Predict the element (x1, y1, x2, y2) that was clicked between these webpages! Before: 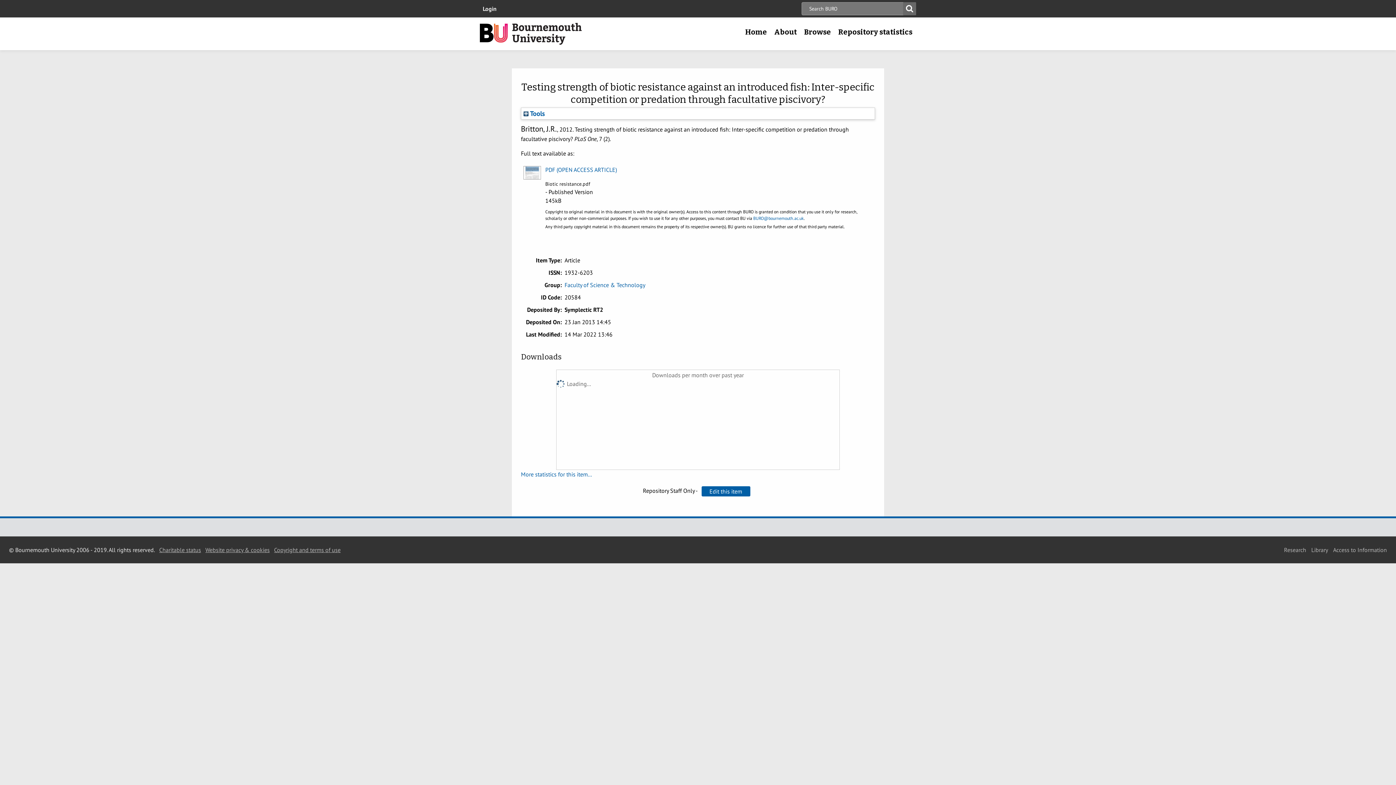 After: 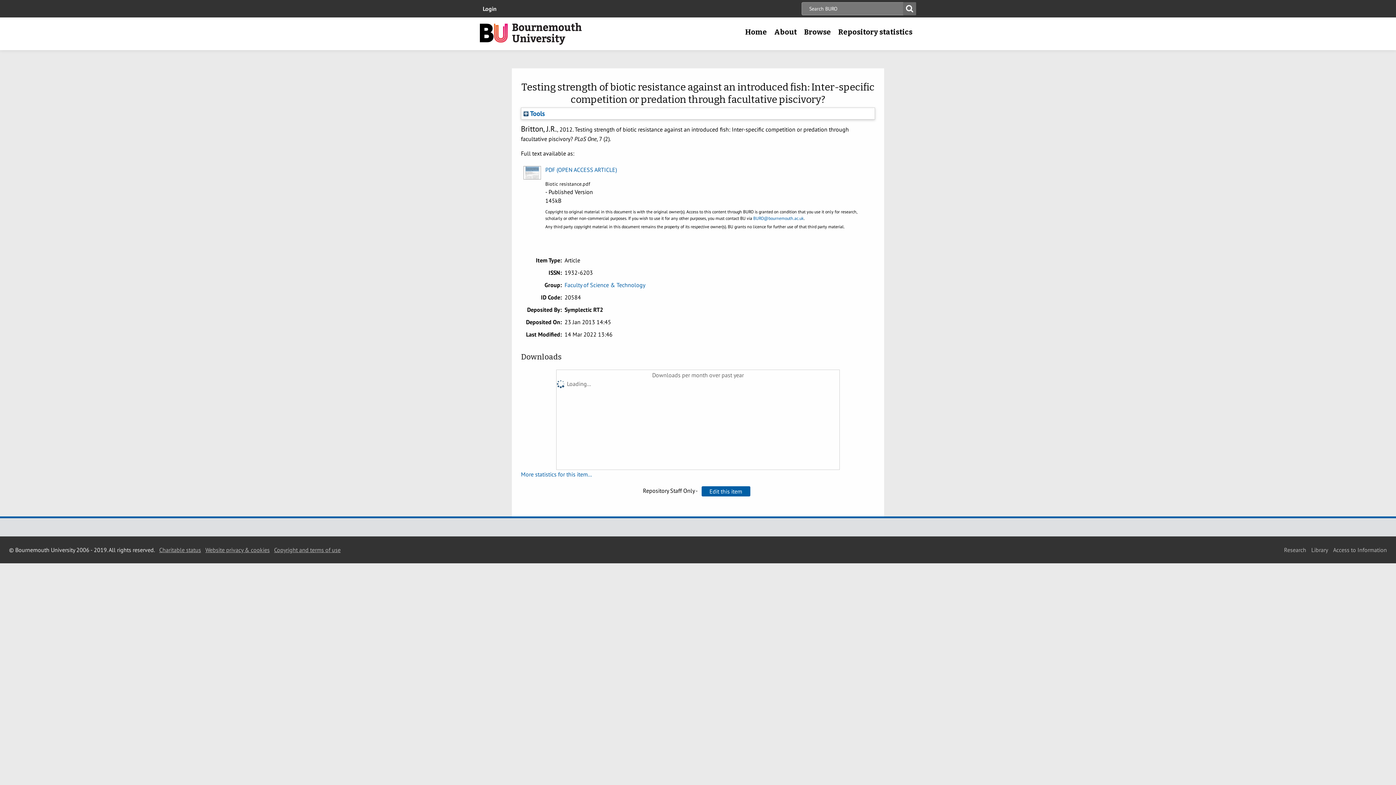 Action: bbox: (205, 546, 269, 553) label: Website privacy & cookies